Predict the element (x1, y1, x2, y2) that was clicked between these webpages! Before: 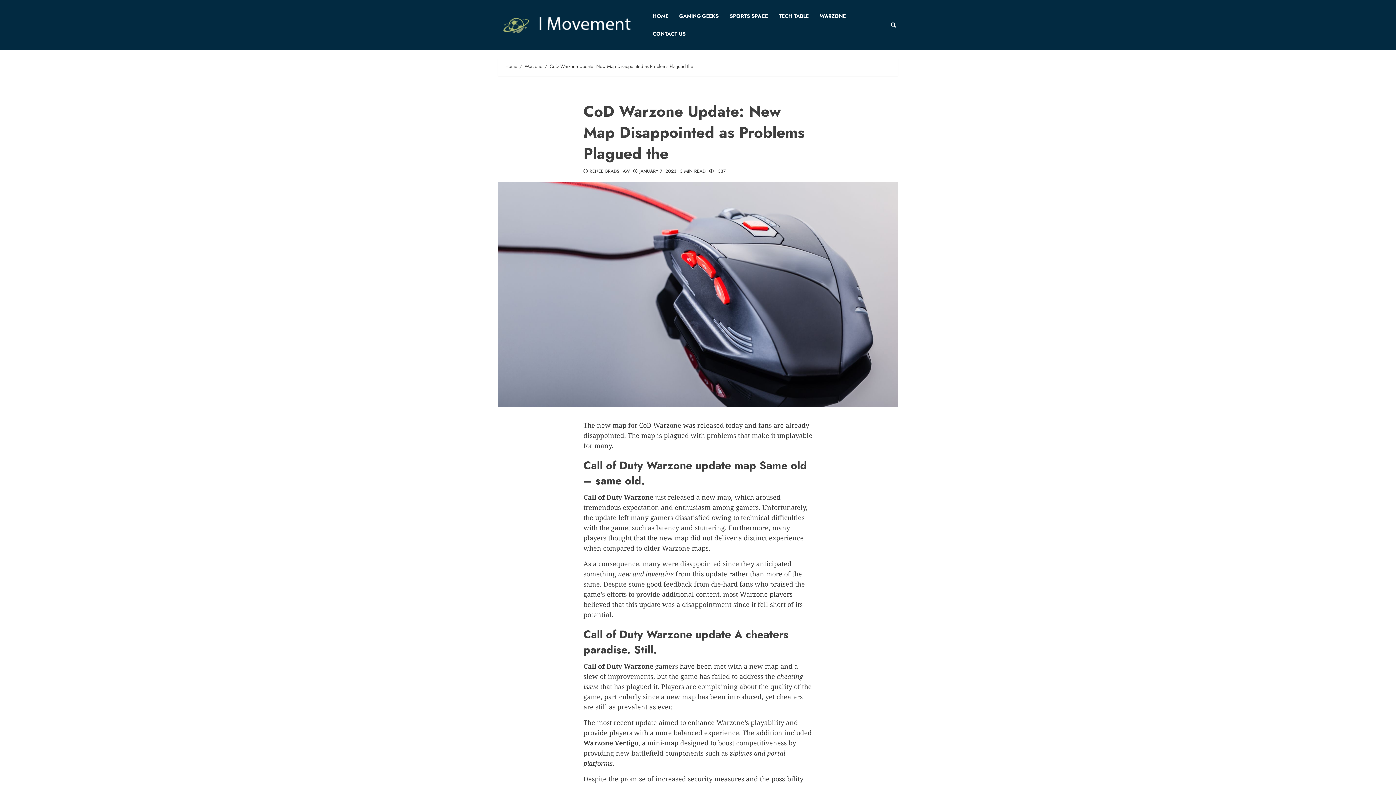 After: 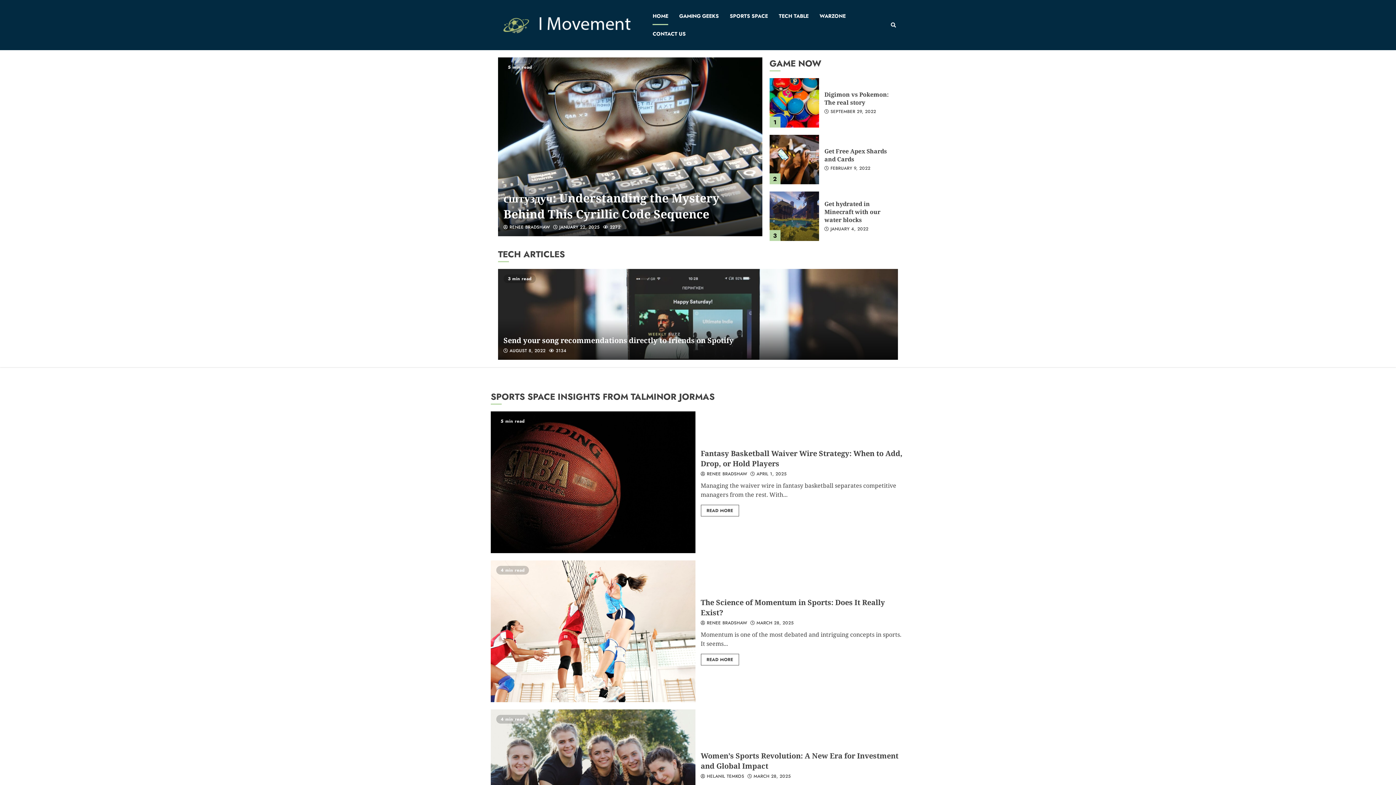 Action: bbox: (498, 15, 649, 34)